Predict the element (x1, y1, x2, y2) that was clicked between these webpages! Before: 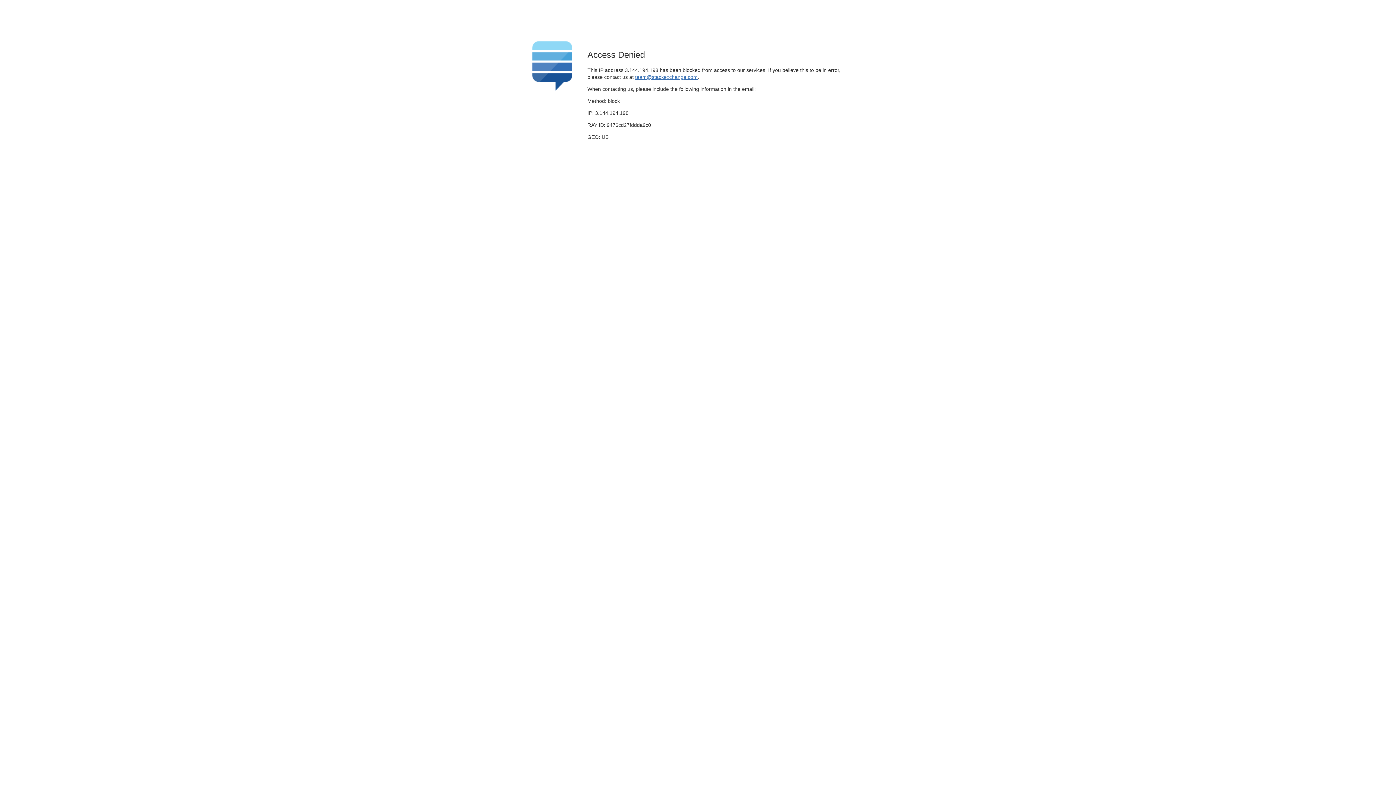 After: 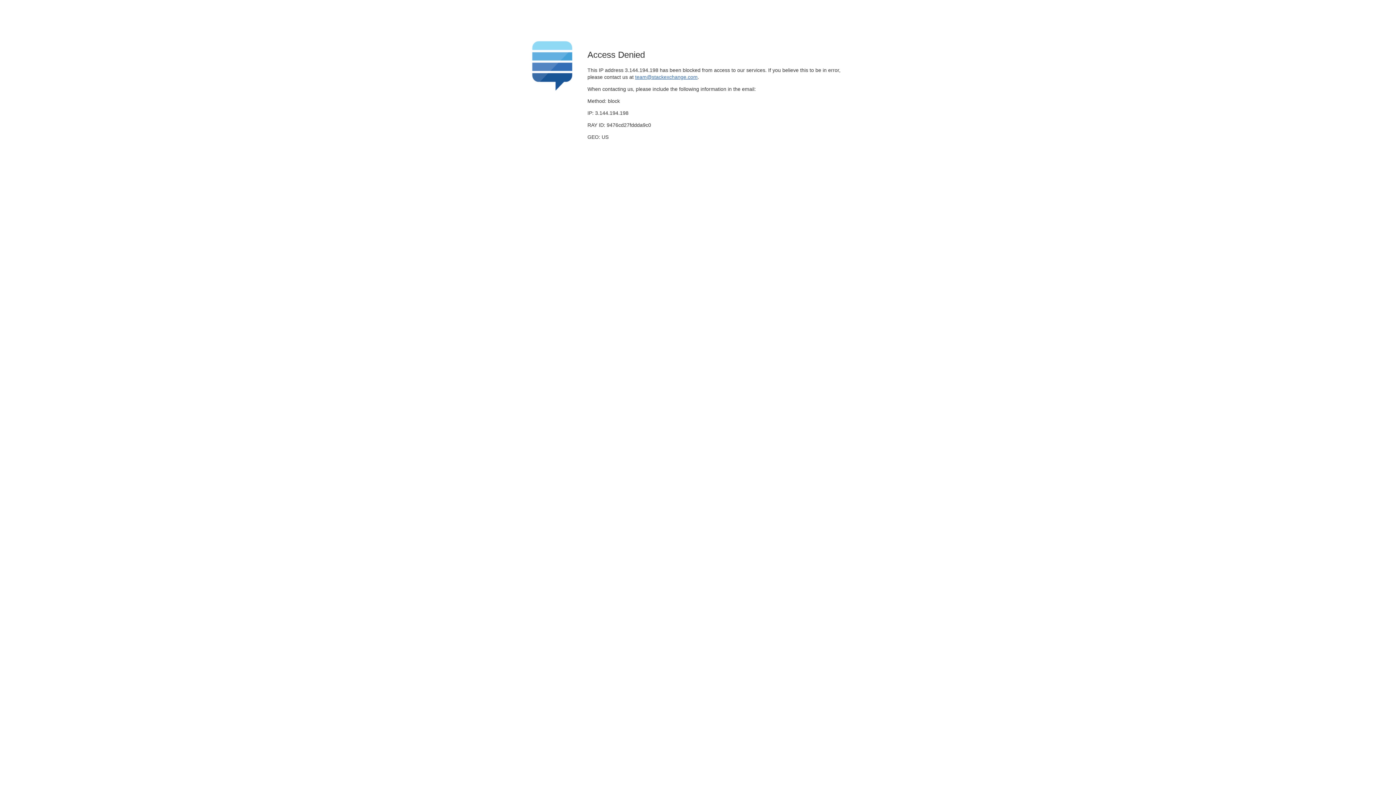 Action: label: team@stackexchange.com bbox: (635, 74, 697, 79)